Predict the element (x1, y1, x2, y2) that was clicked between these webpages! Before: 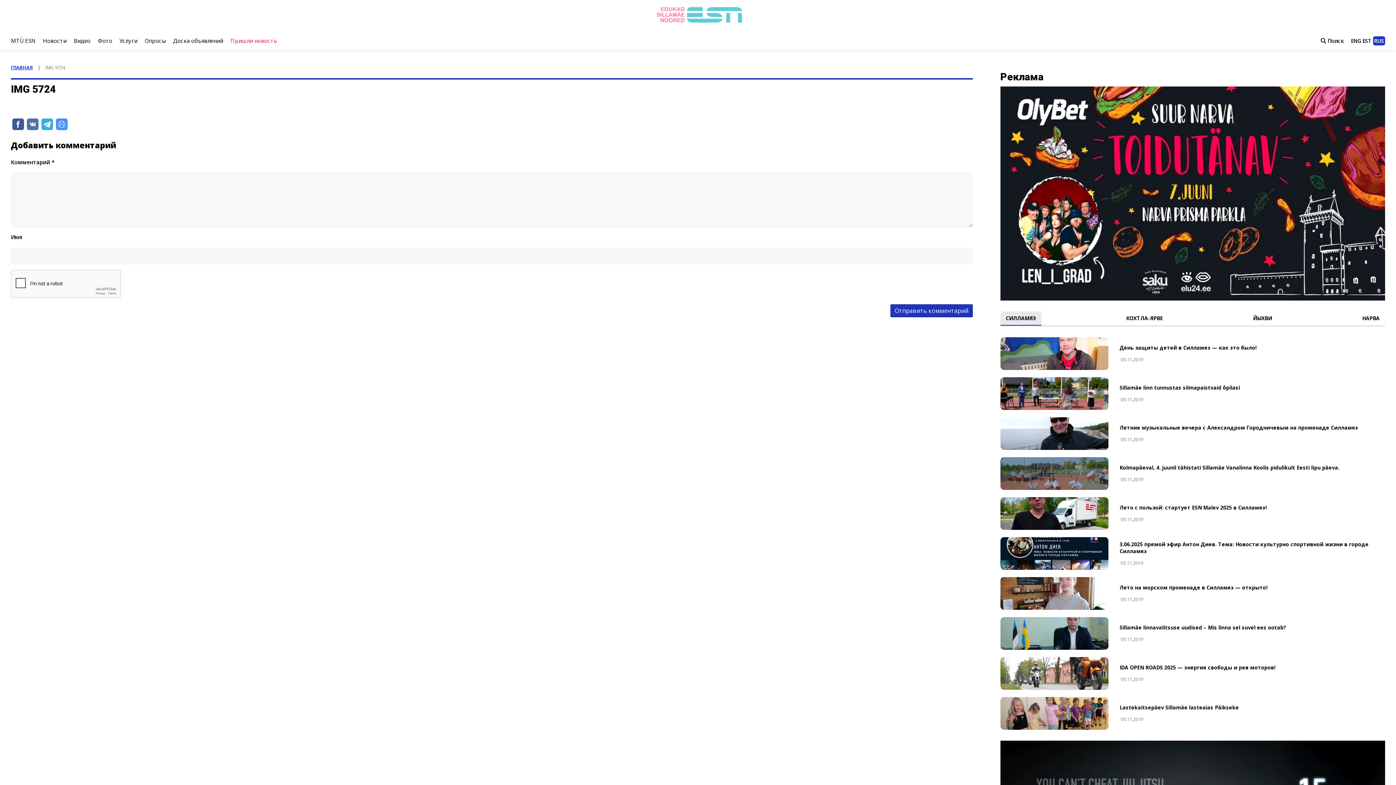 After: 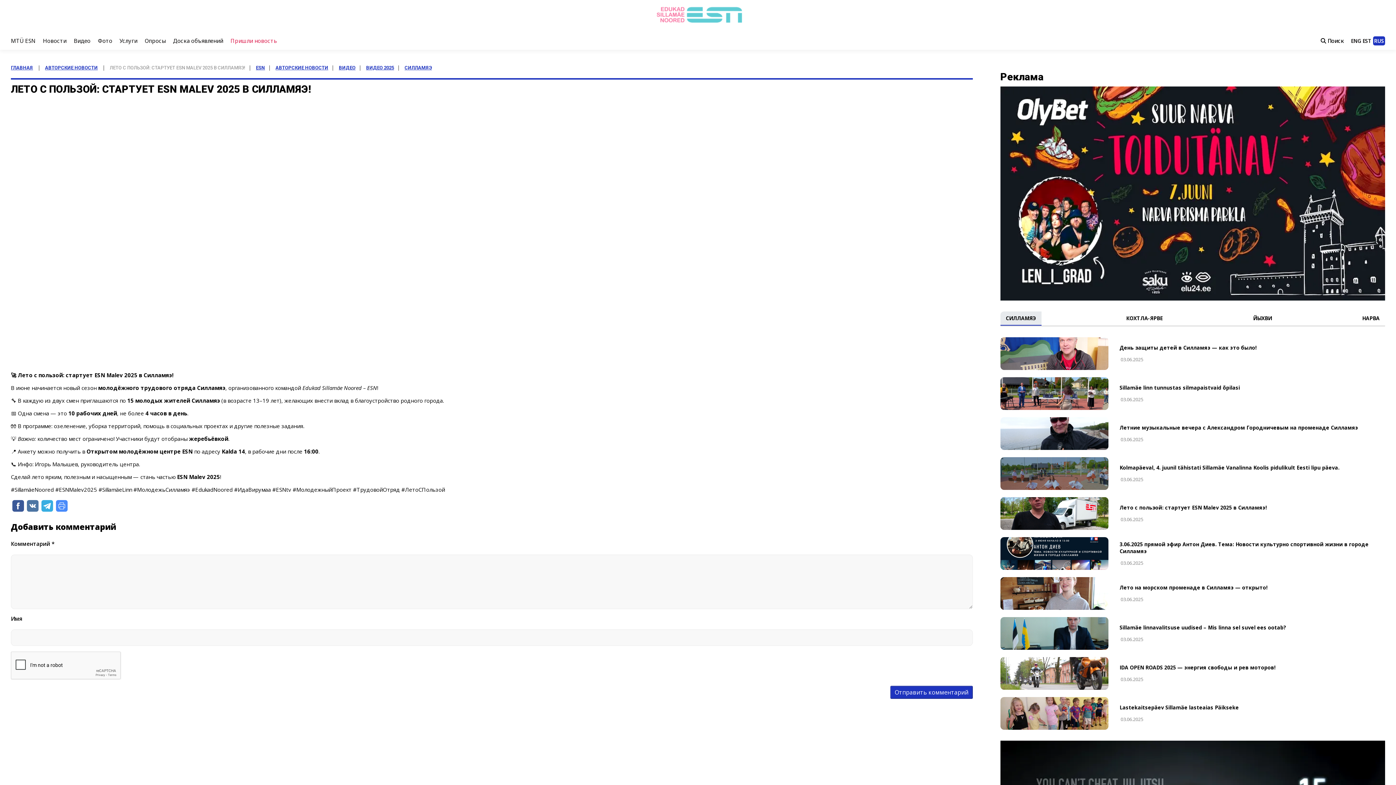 Action: bbox: (1000, 497, 1116, 530)